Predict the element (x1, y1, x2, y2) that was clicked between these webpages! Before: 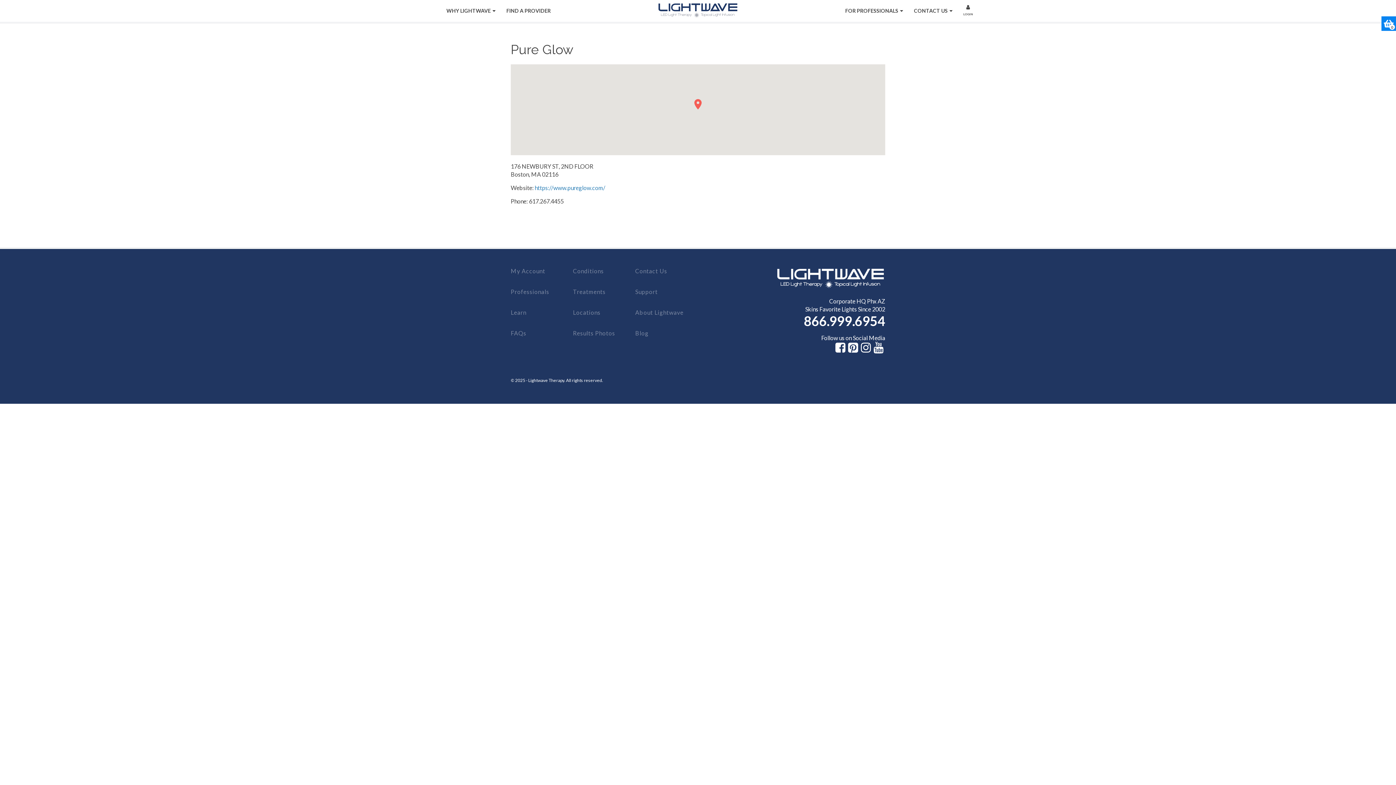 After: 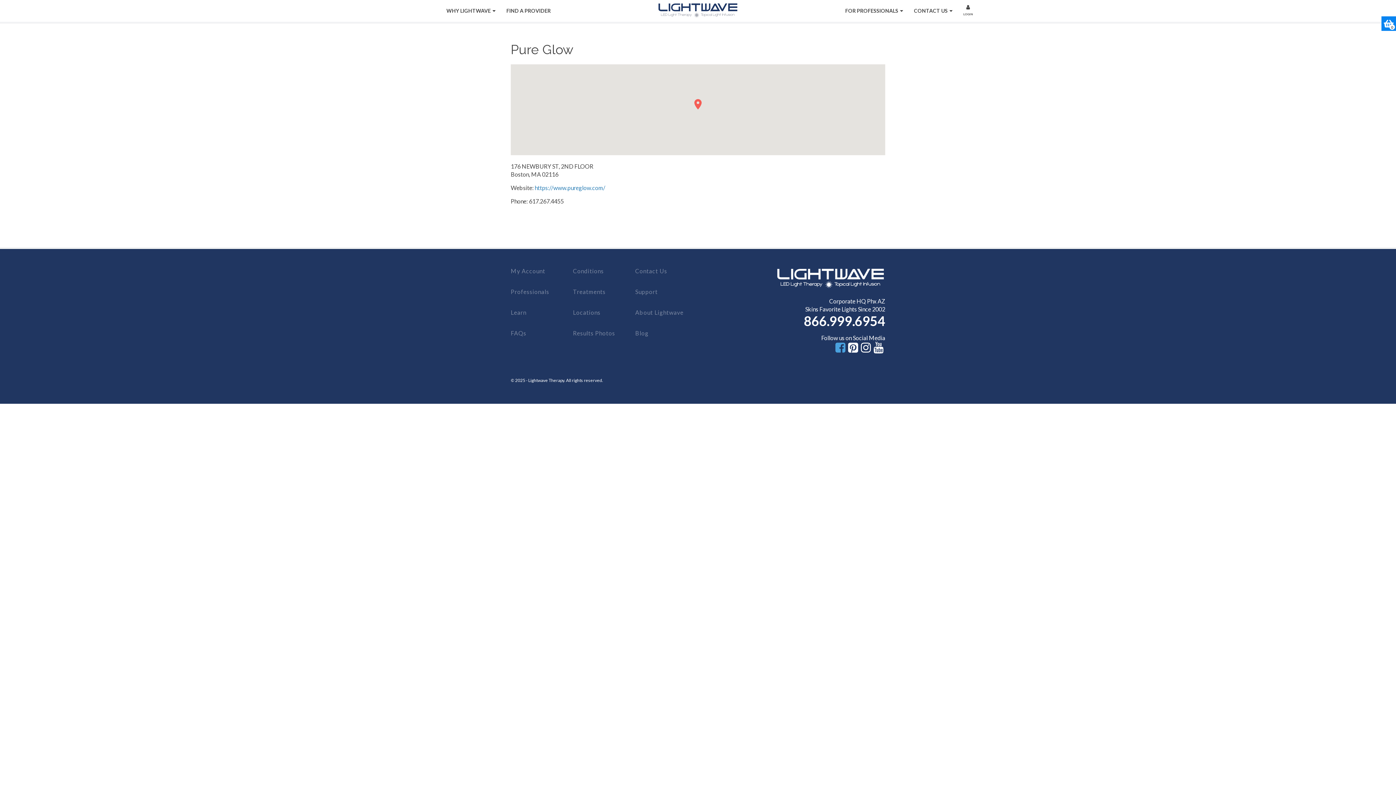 Action: bbox: (835, 342, 845, 353)